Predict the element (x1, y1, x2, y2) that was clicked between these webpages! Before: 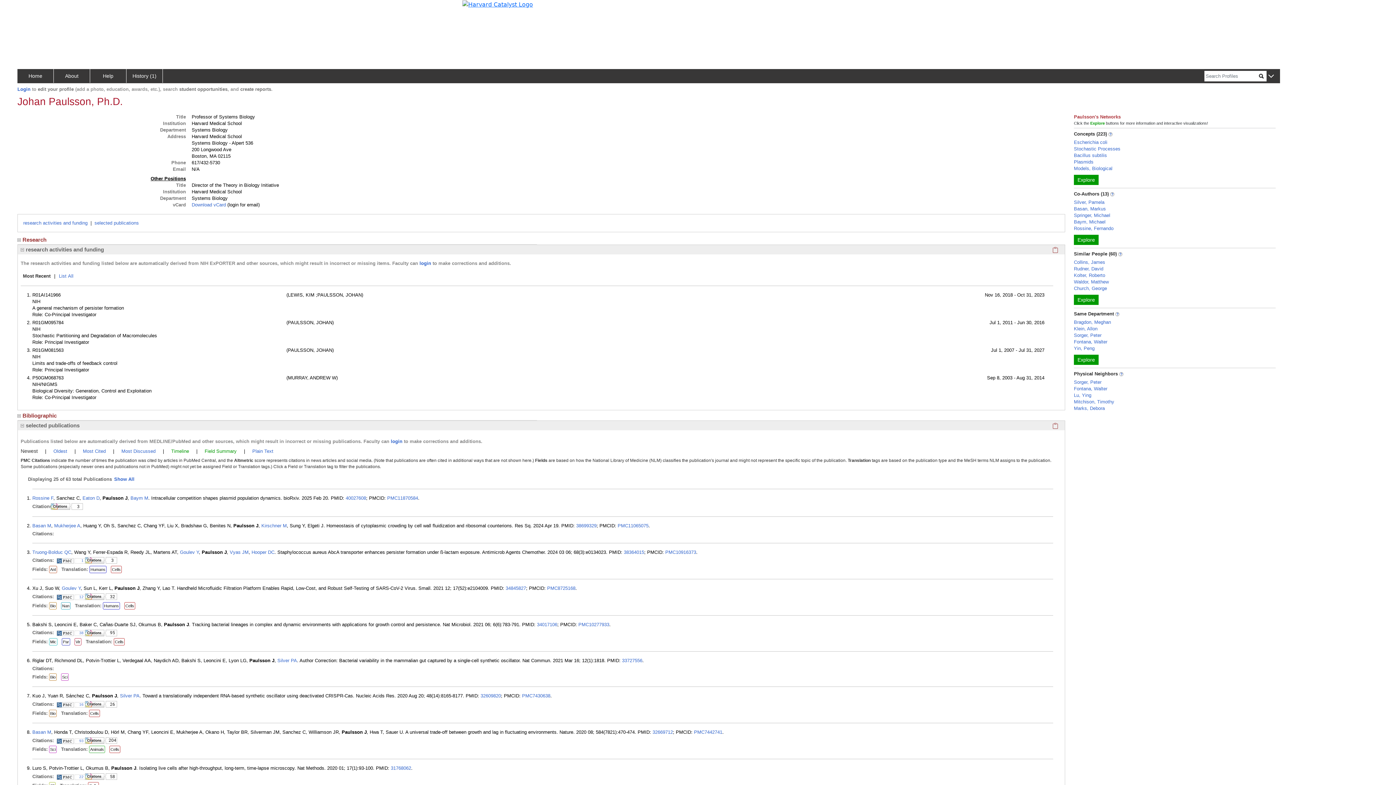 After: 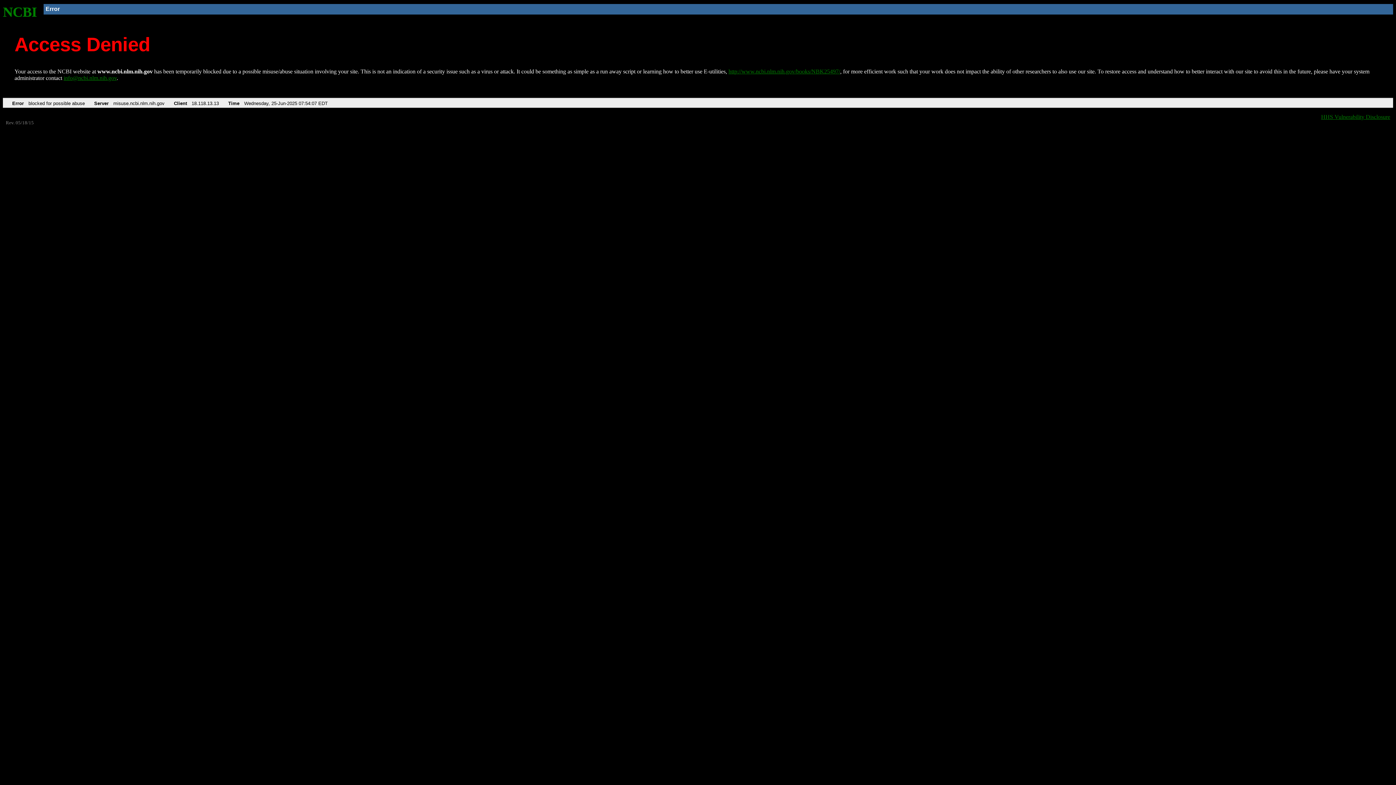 Action: label: PMC11870584 bbox: (387, 495, 418, 501)